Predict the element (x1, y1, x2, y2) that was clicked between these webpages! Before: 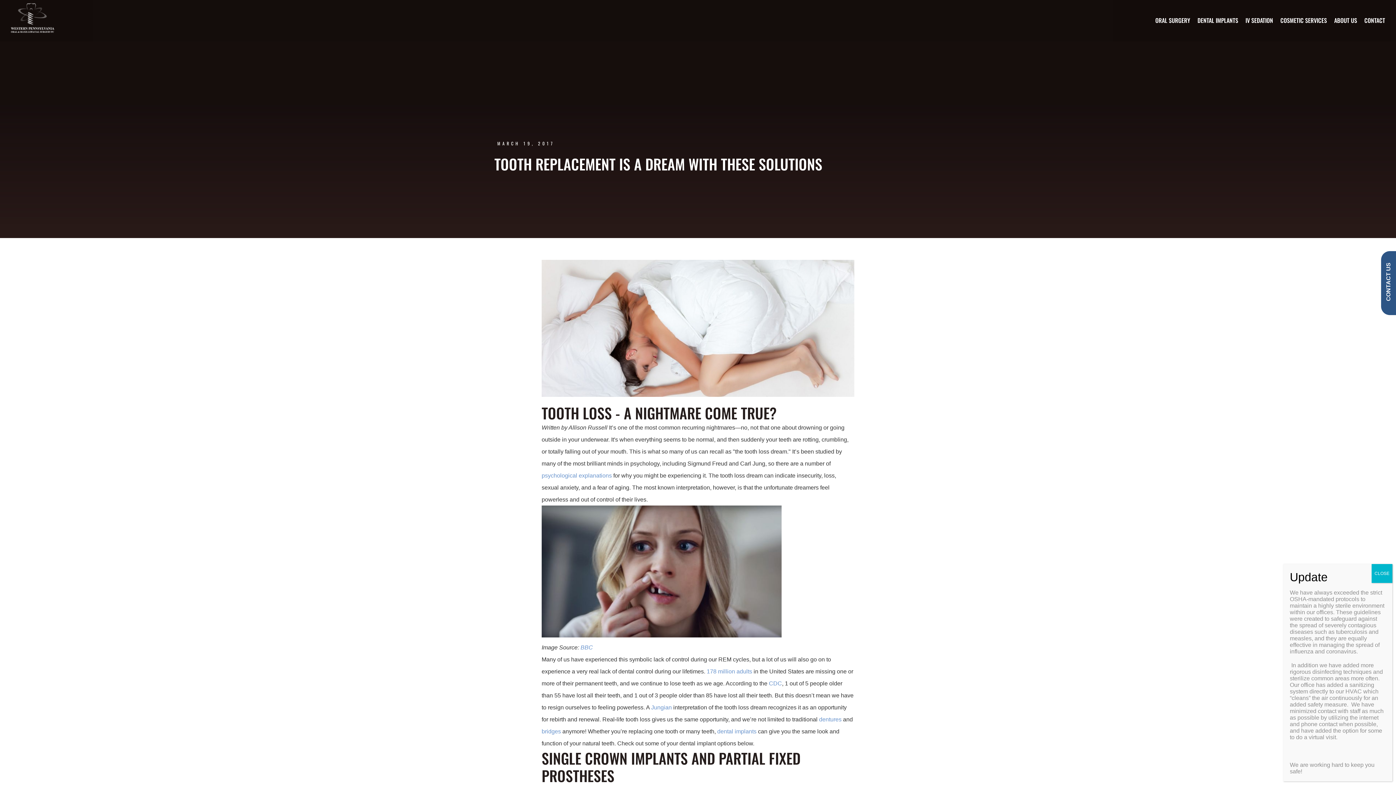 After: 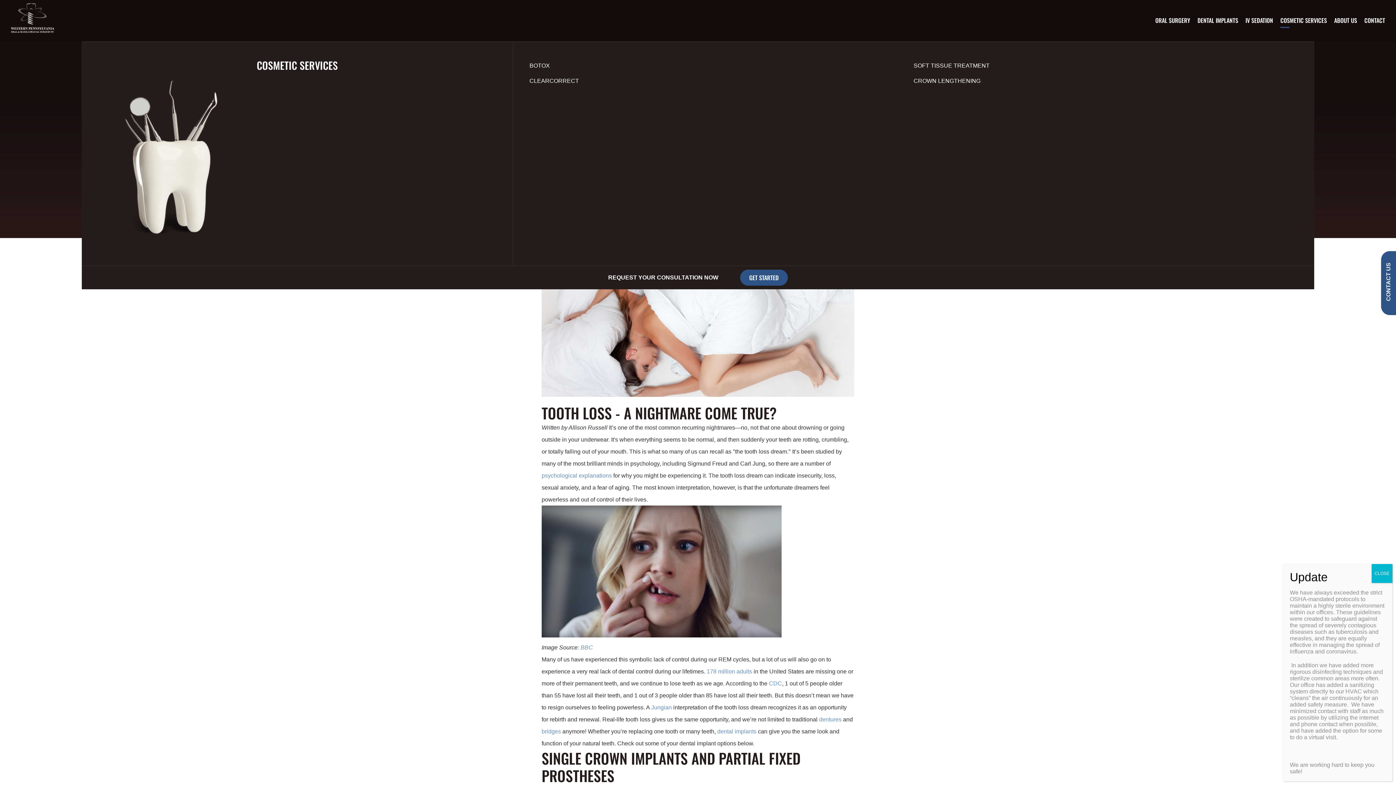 Action: label: COSMETIC SERVICES bbox: (1280, 16, 1327, 24)